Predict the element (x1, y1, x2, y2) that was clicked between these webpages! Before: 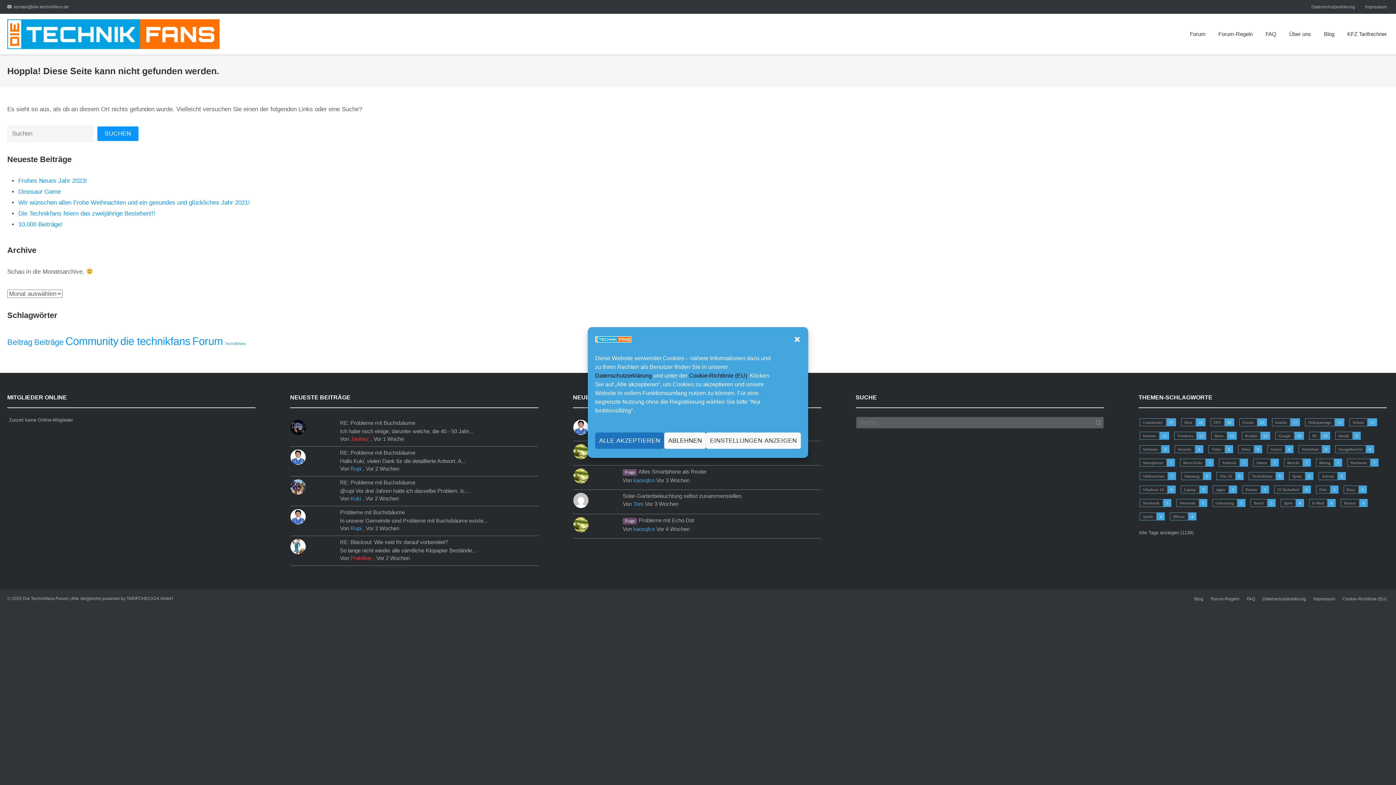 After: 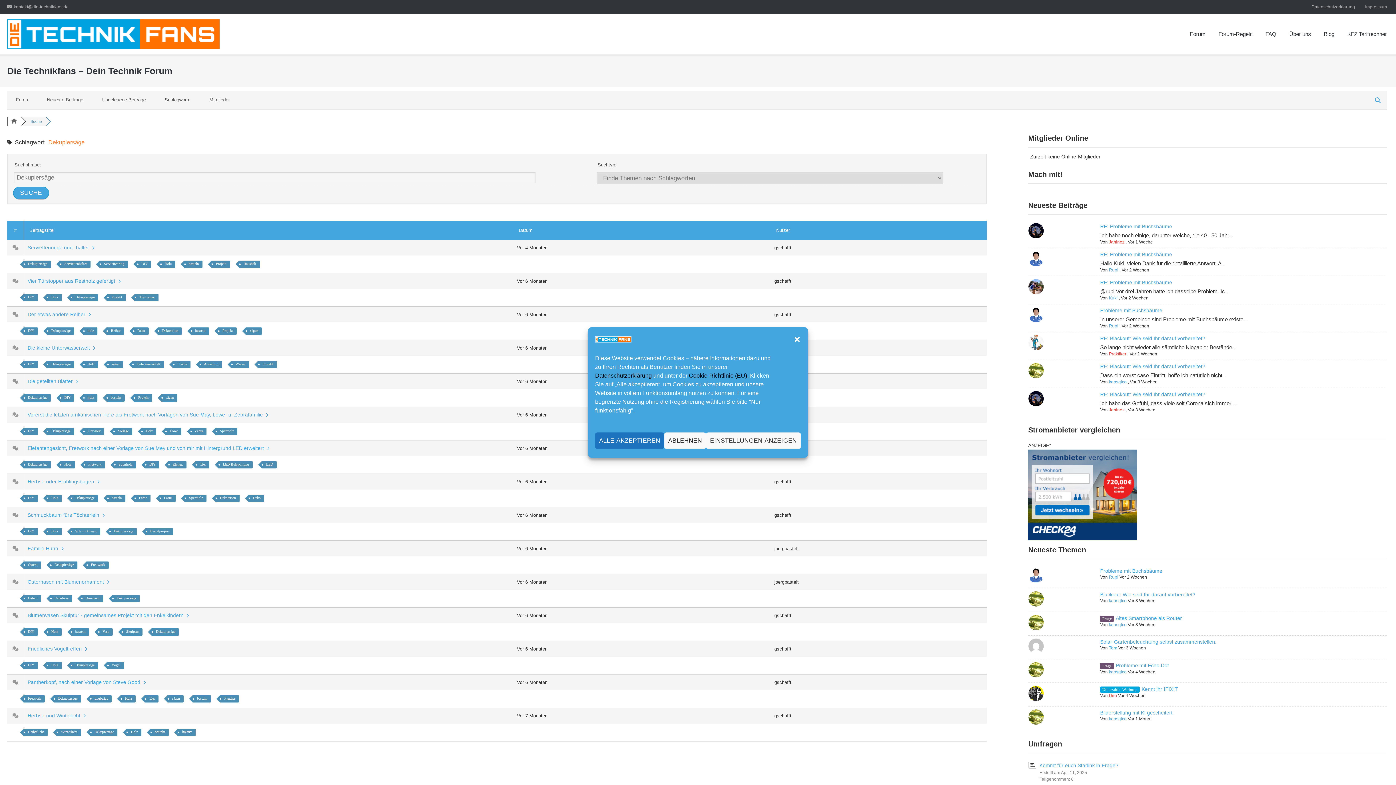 Action: bbox: (1305, 418, 1335, 426) label: Dekupiersäge